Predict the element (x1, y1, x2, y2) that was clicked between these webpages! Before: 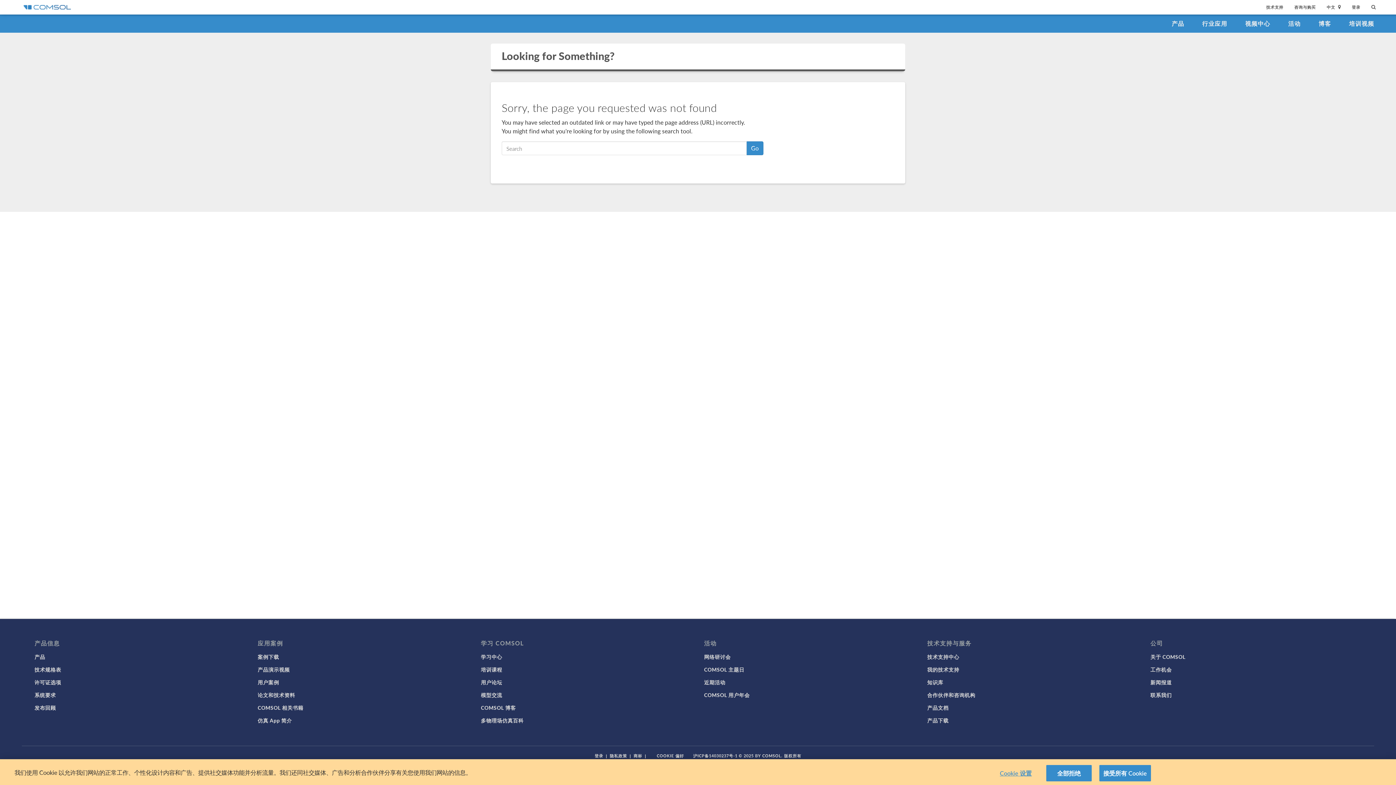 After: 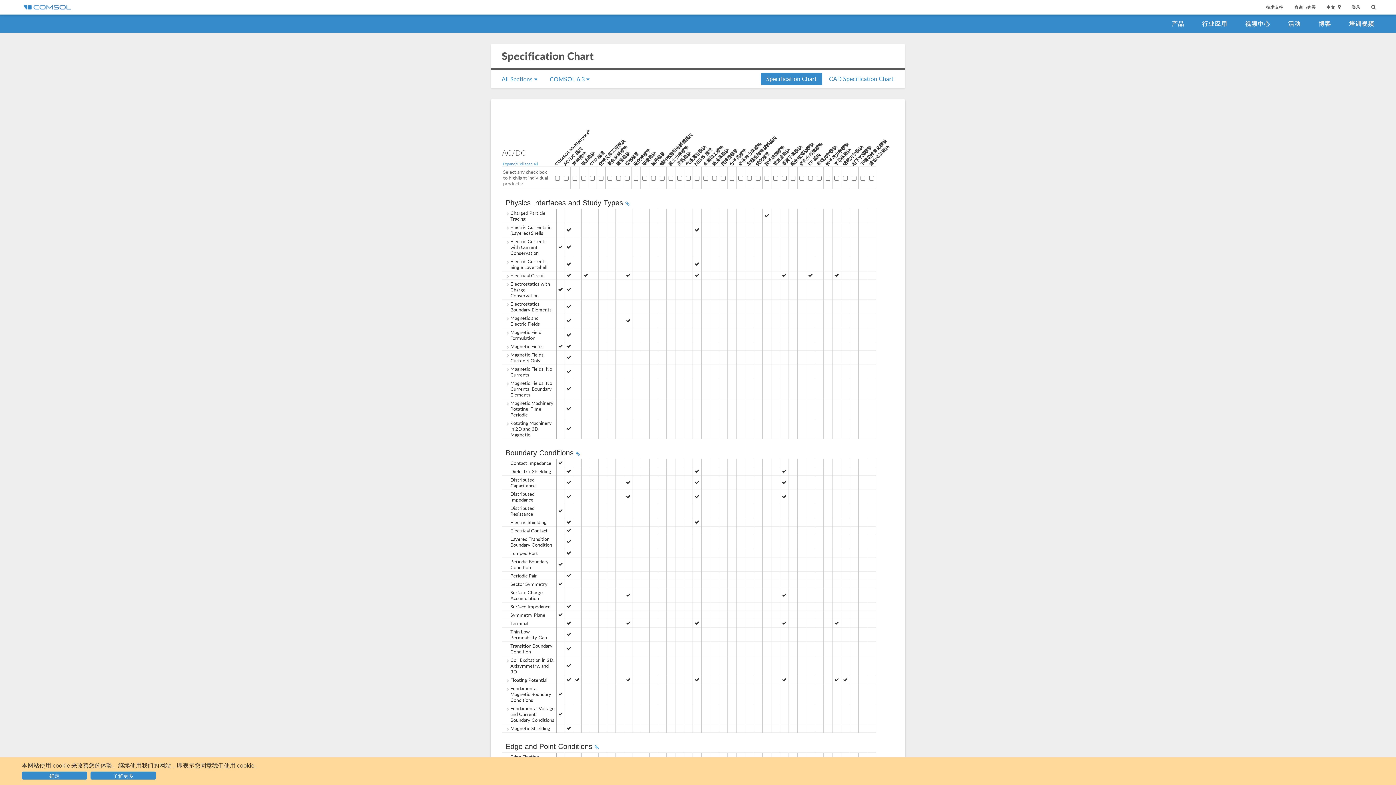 Action: bbox: (34, 666, 61, 673) label: 技术规格表